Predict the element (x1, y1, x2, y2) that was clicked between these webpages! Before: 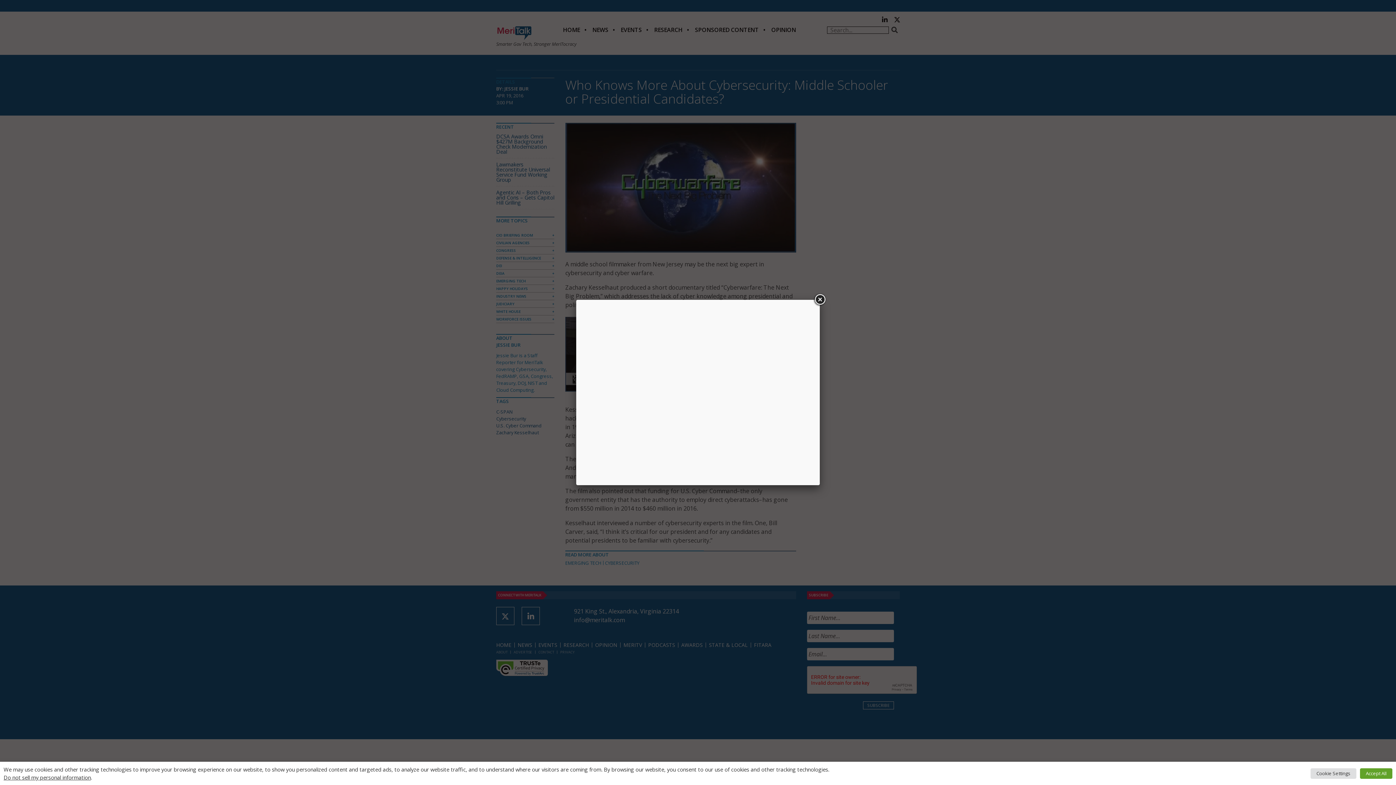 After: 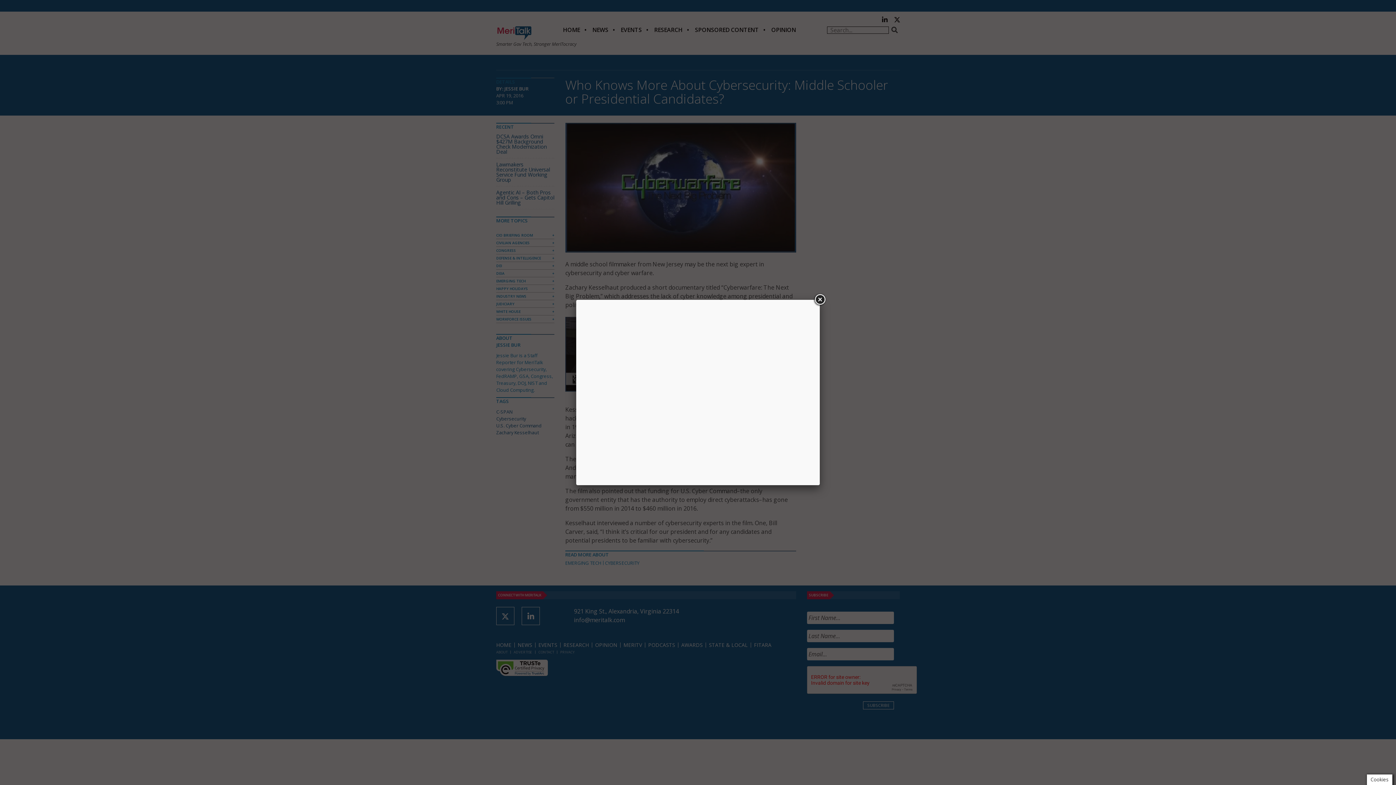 Action: label: Accept All bbox: (1360, 768, 1392, 779)